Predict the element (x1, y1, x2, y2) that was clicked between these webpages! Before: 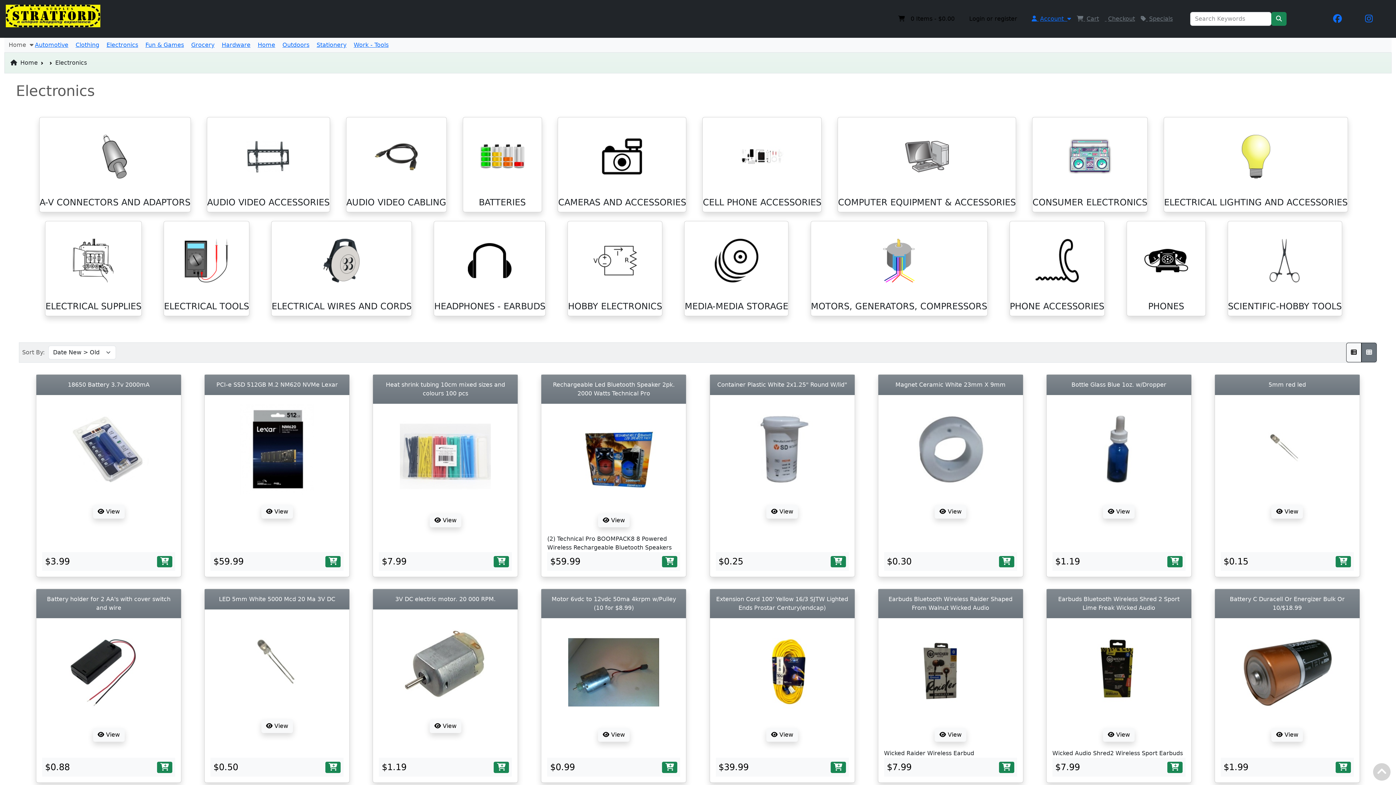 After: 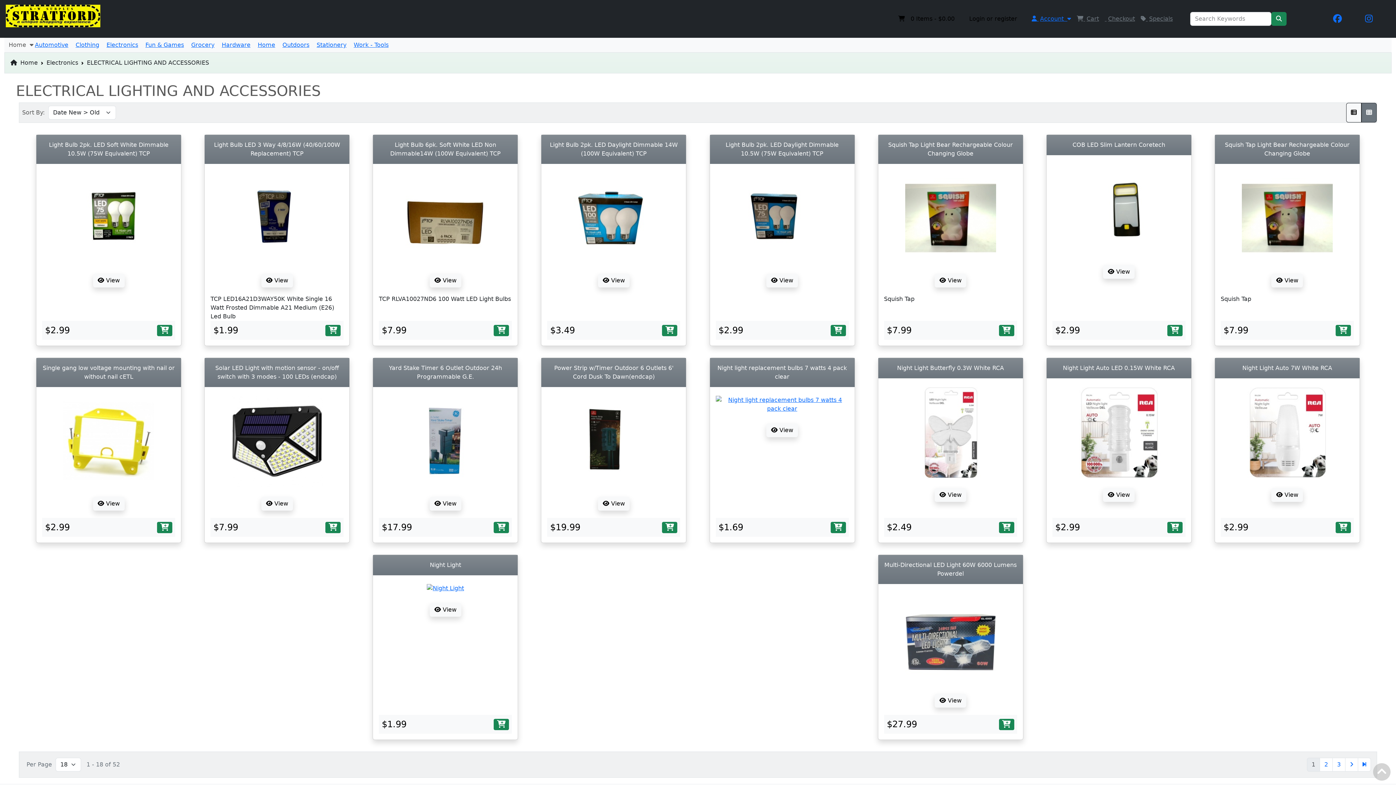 Action: bbox: (1164, 196, 1348, 209) label: ELECTRICAL LIGHTING AND ACCESSORIES